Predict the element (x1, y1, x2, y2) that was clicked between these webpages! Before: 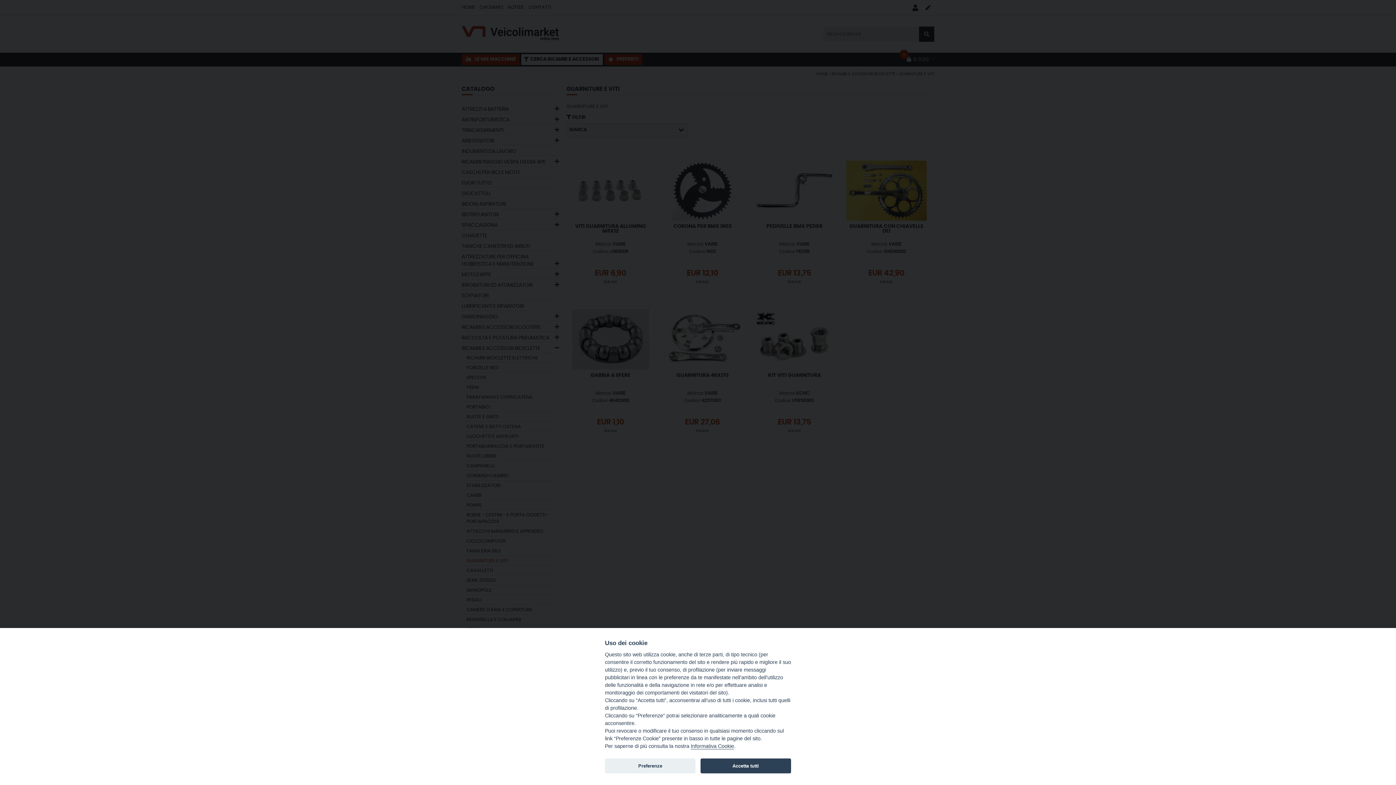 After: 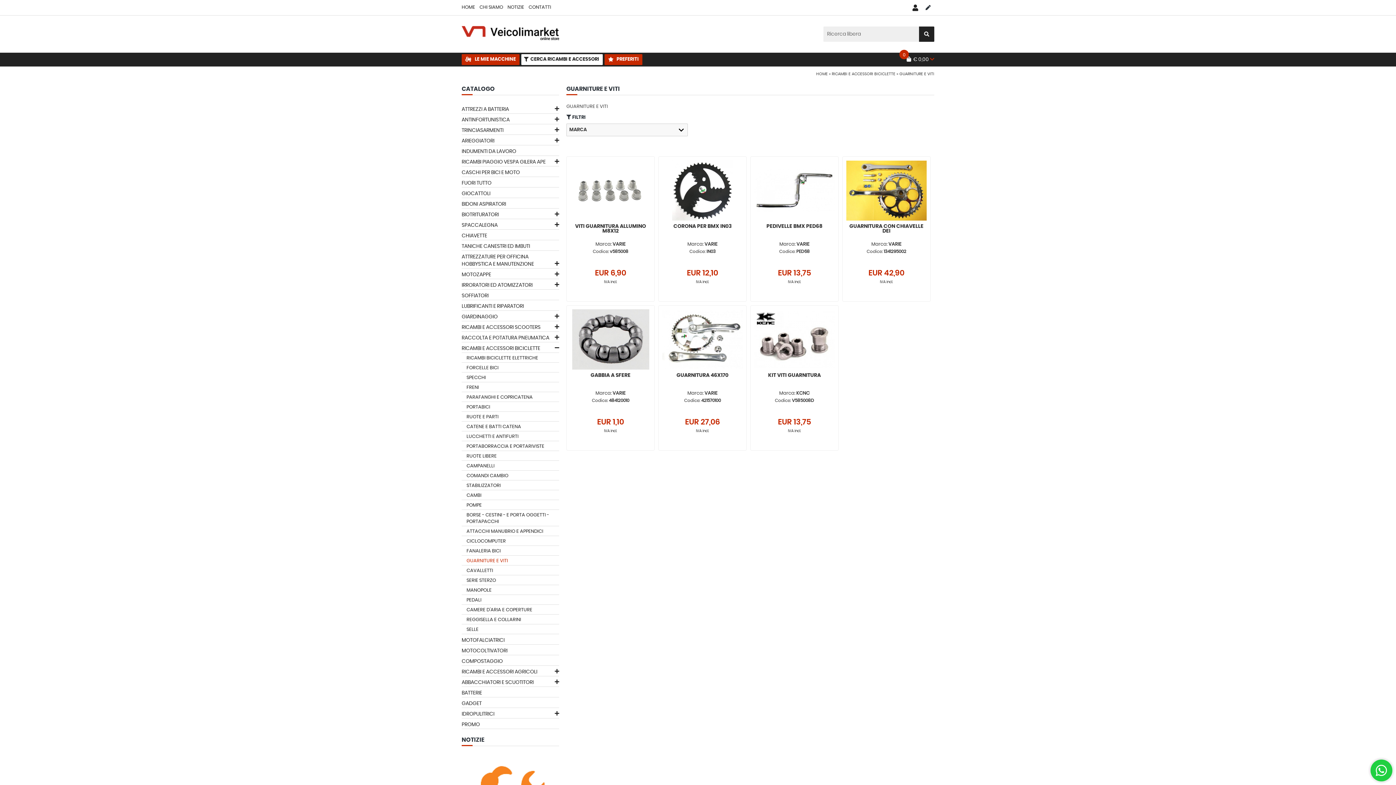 Action: bbox: (700, 758, 791, 773) label: Accetta tutti